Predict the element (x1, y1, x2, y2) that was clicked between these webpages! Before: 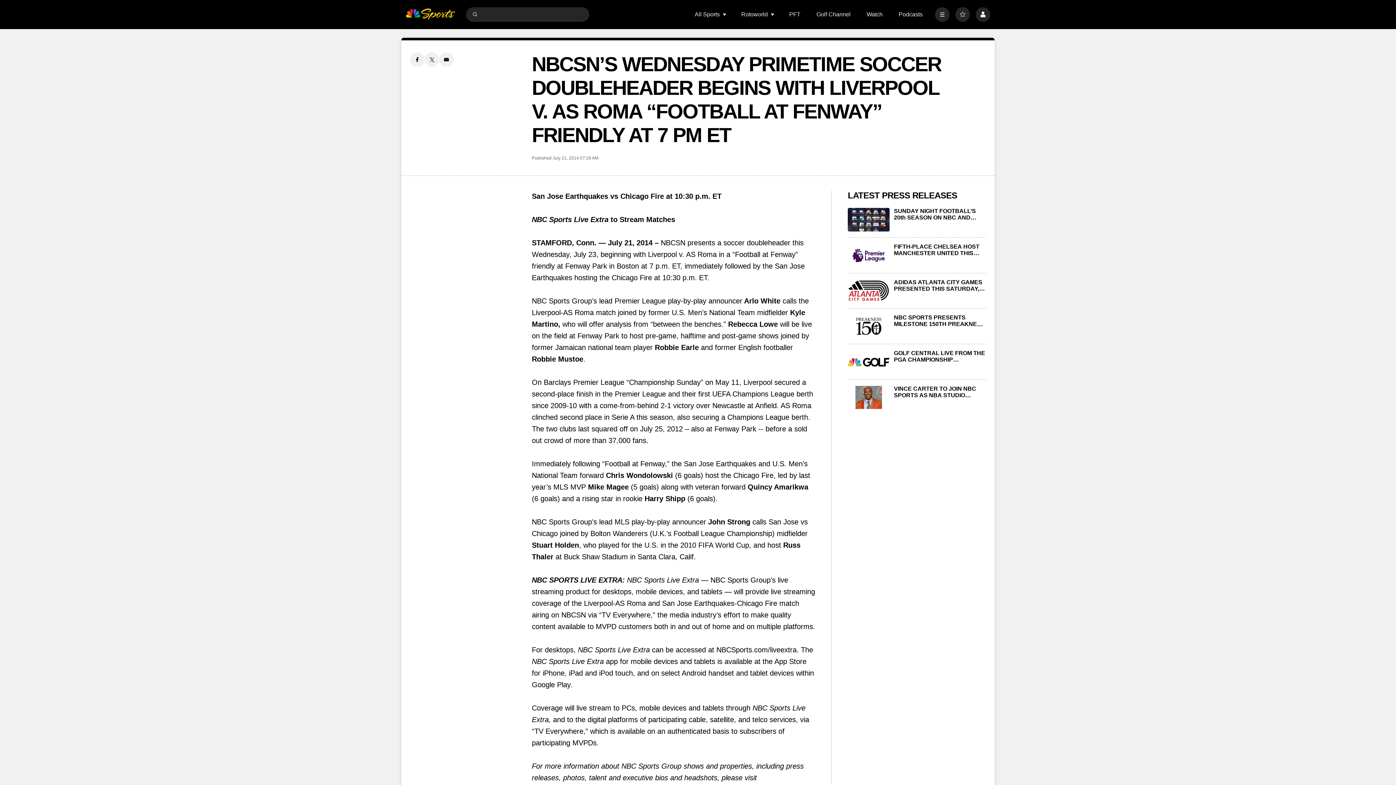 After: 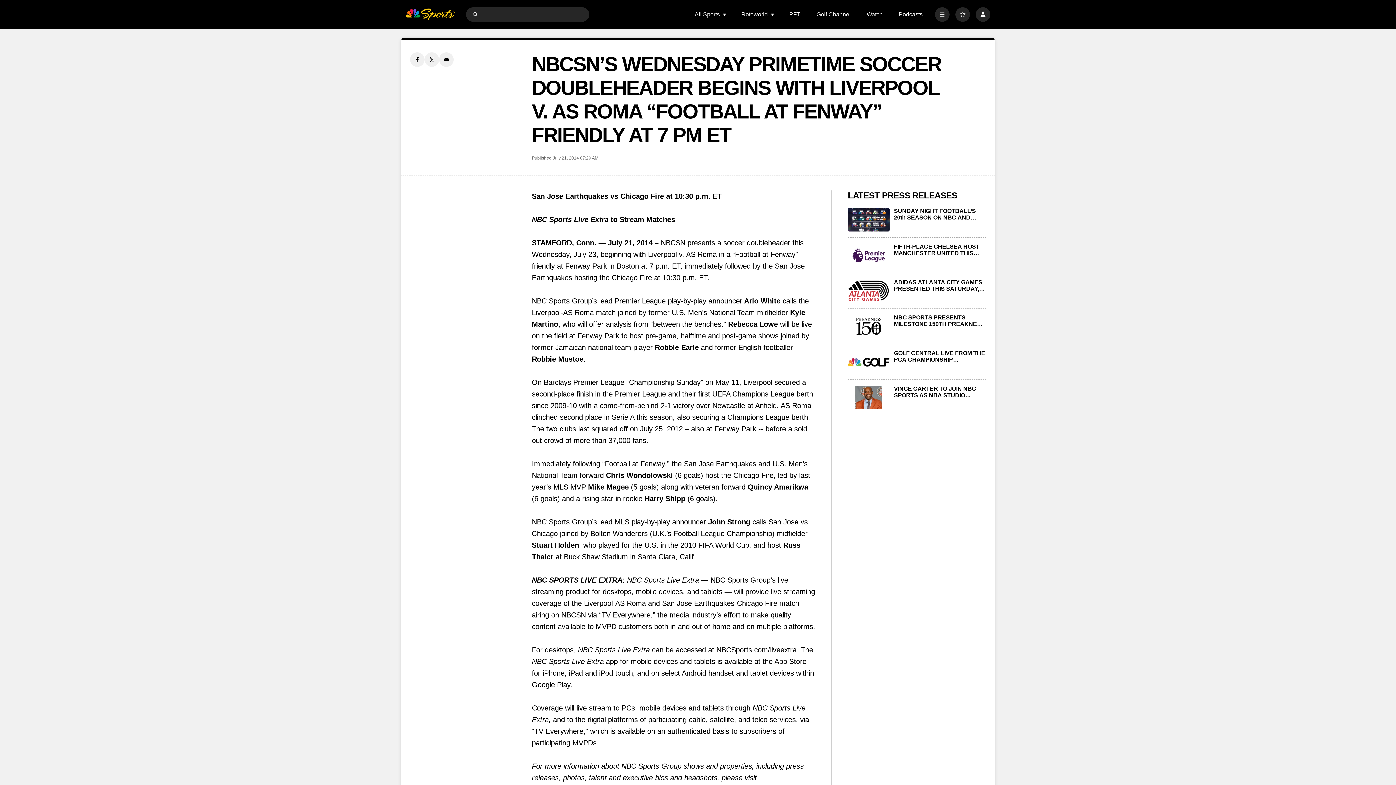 Action: label: Twitter share bbox: (424, 52, 439, 66)